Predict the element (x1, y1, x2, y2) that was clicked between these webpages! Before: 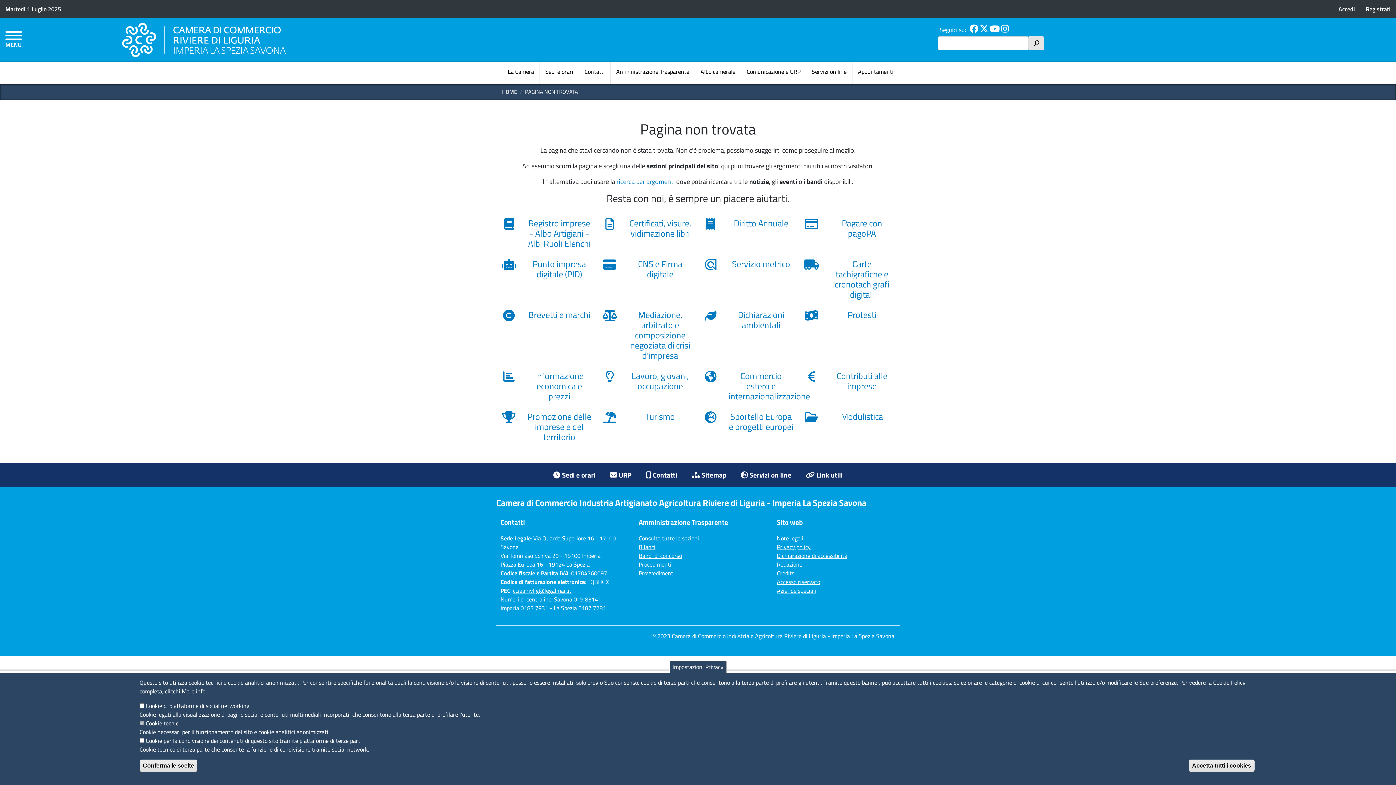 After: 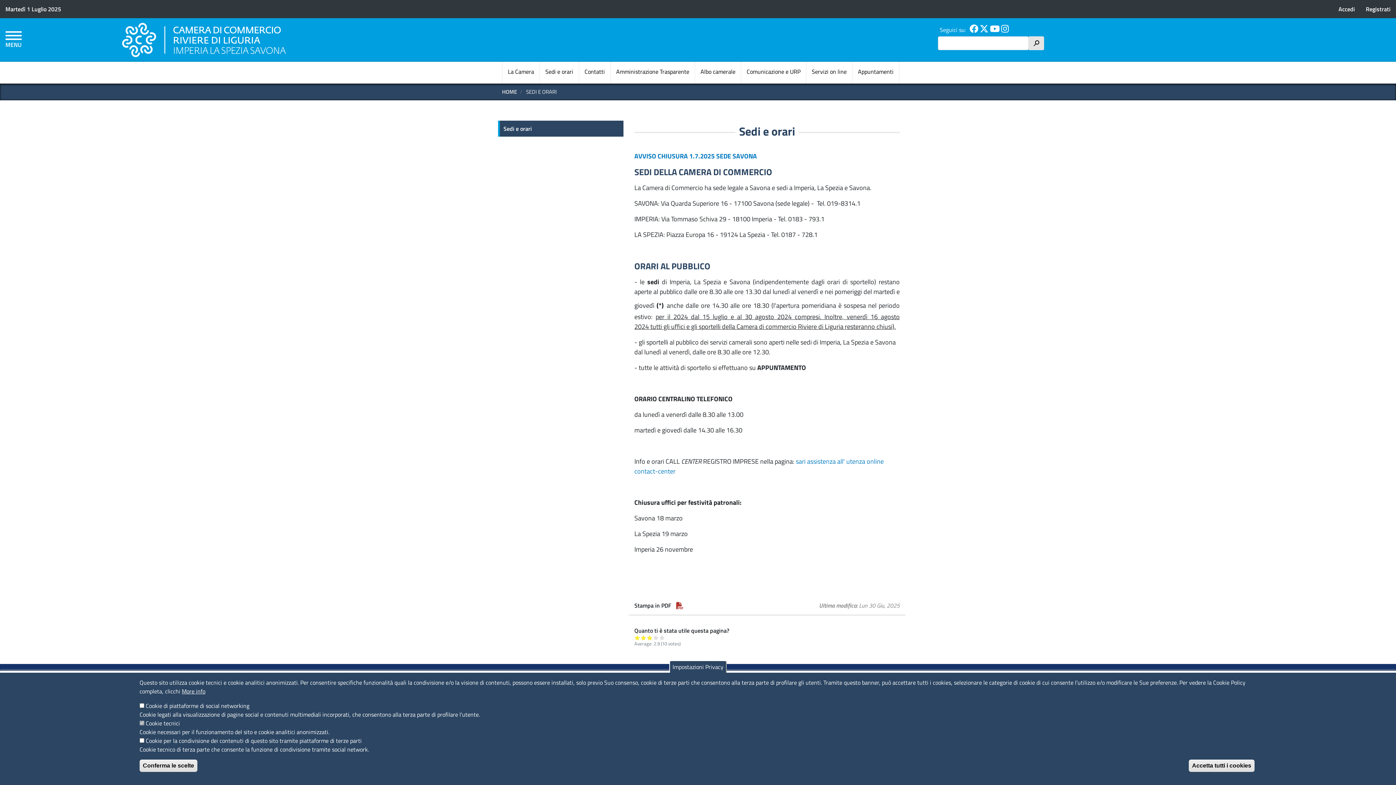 Action: label: Sedi e orari bbox: (562, 468, 595, 481)